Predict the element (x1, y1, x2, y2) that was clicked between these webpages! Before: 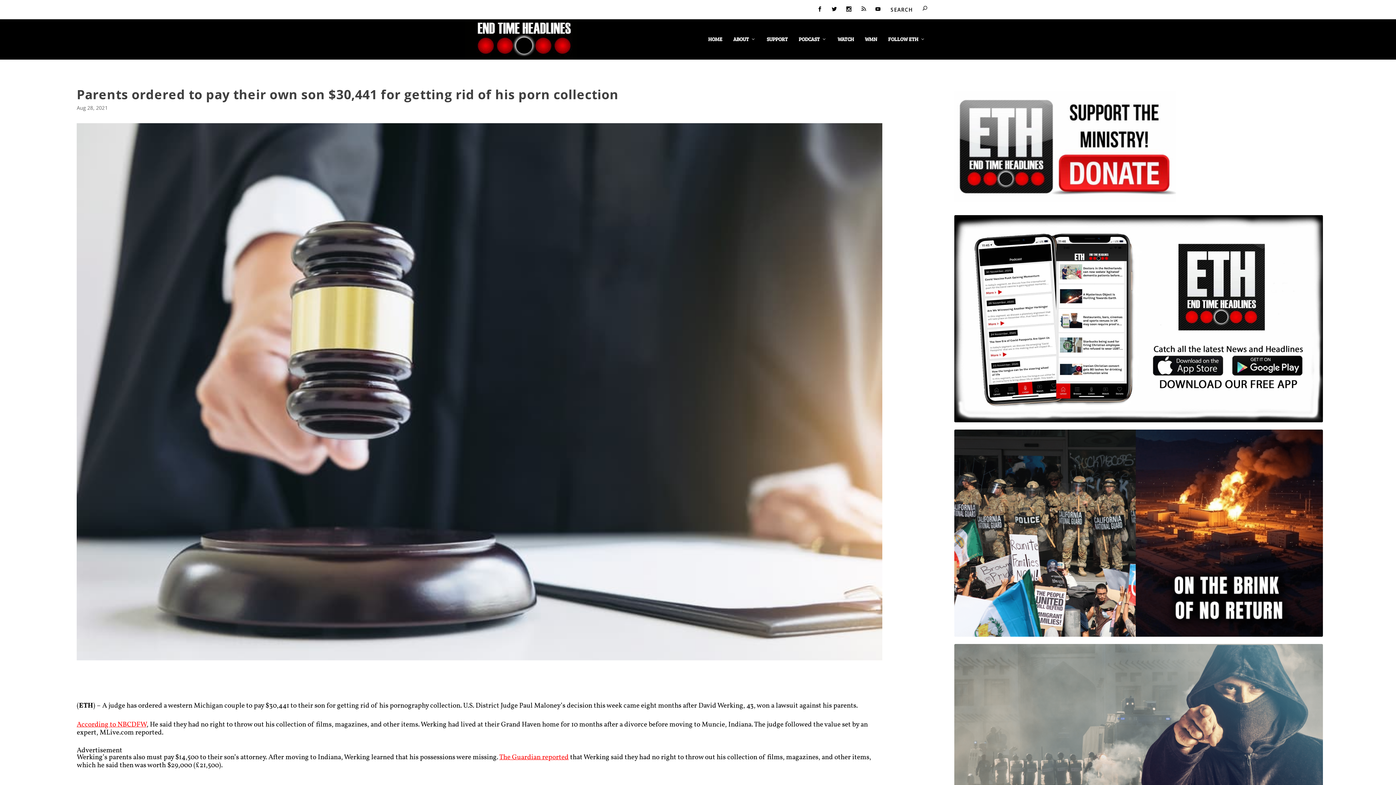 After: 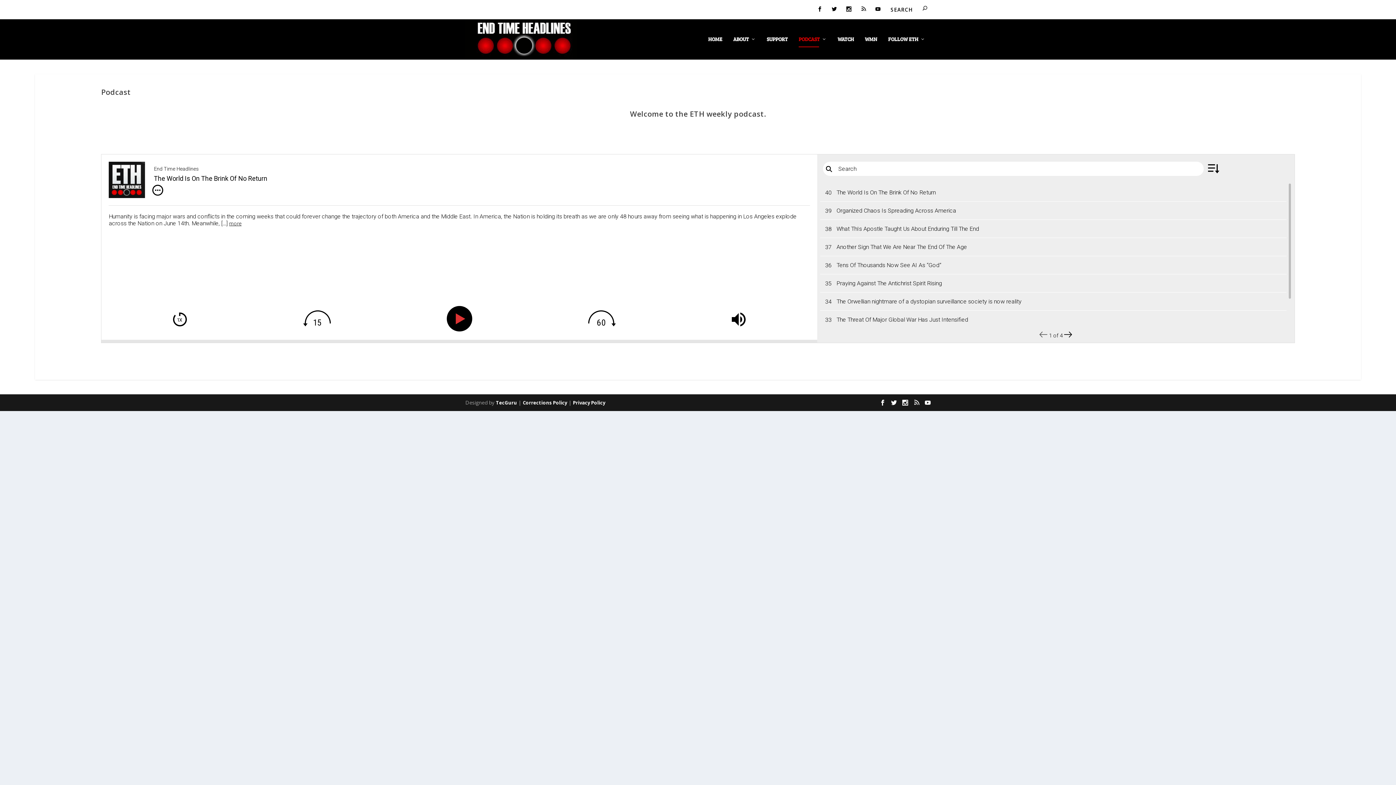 Action: bbox: (798, 36, 826, 59) label: PODCAST